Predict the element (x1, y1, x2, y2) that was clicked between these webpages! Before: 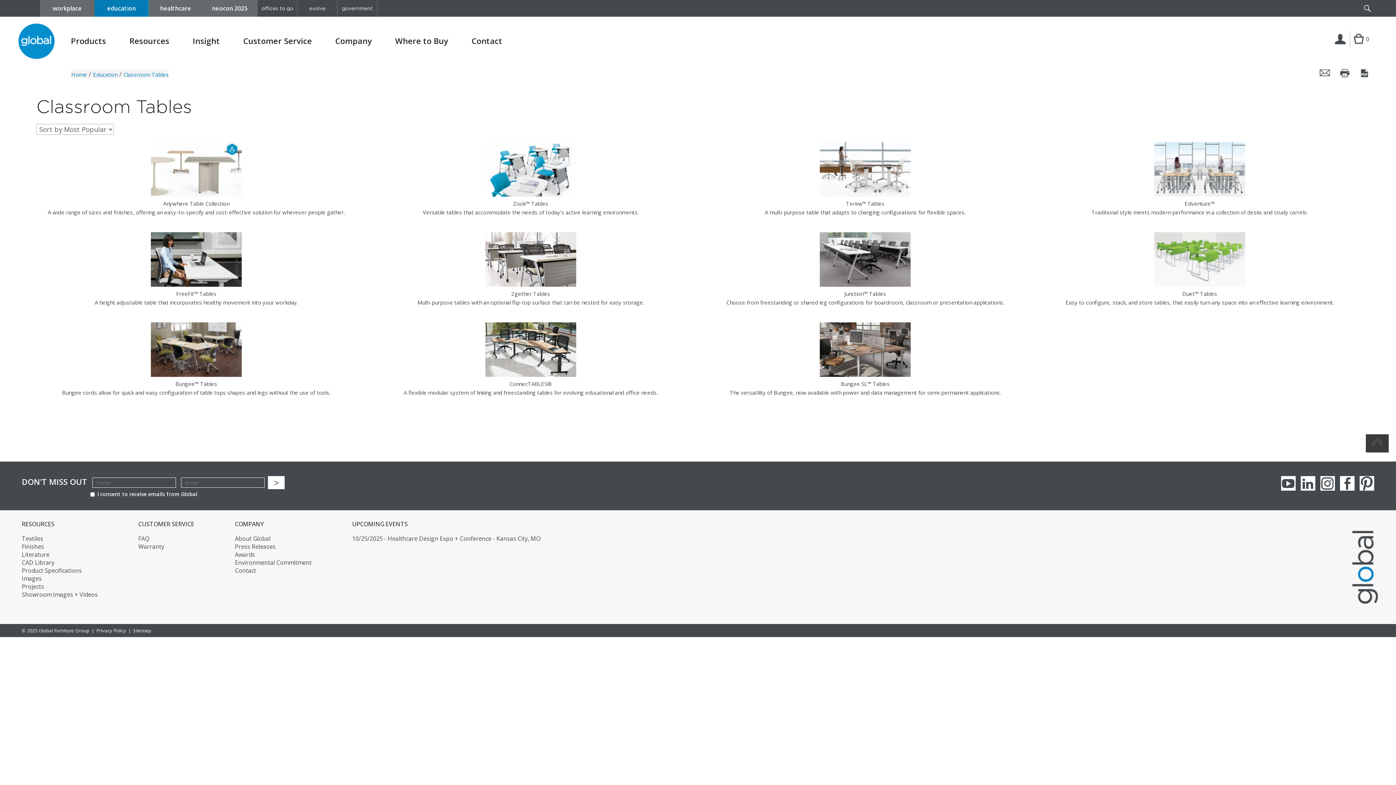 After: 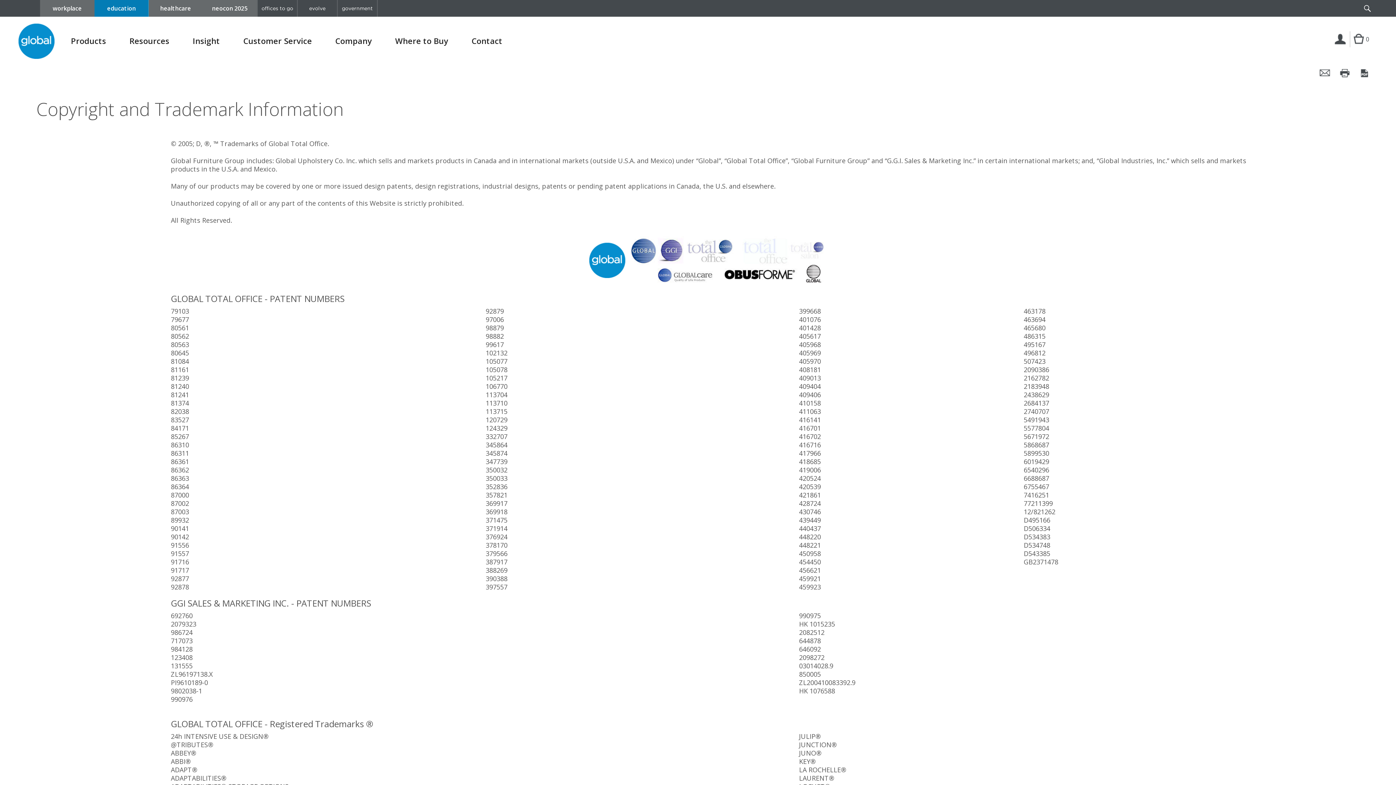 Action: bbox: (96, 627, 126, 634) label: Privacy Policy